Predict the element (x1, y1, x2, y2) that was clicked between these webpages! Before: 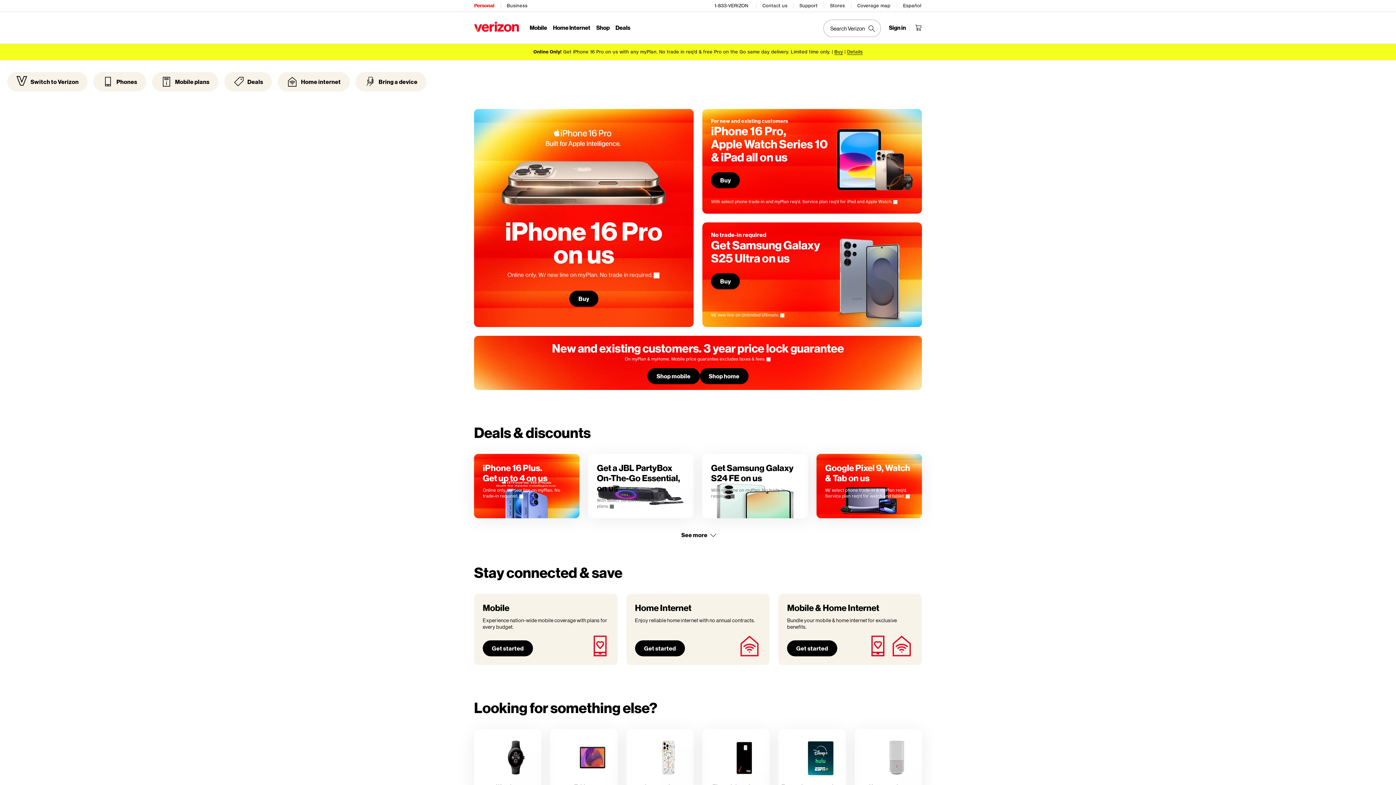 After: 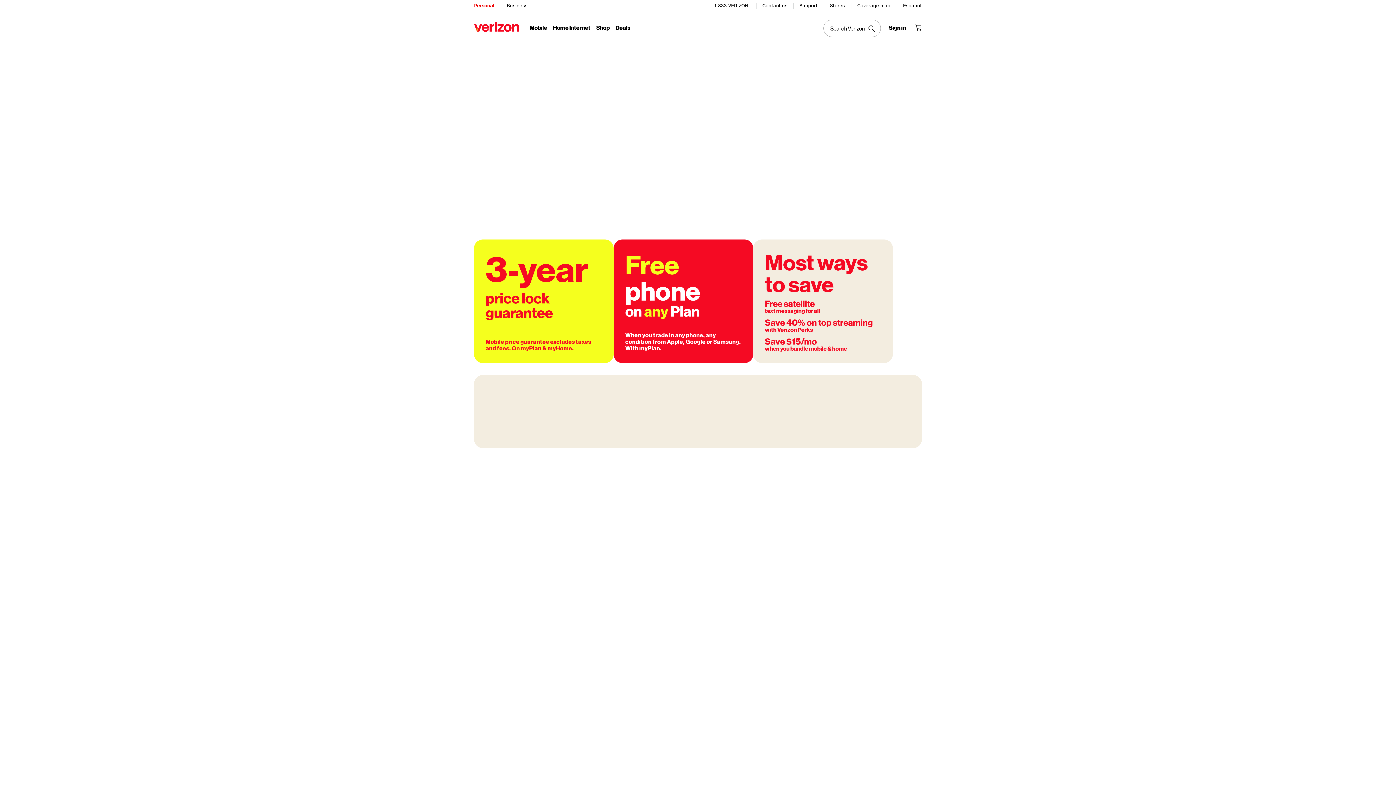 Action: bbox: (529, 24, 547, 32) label: Mobile